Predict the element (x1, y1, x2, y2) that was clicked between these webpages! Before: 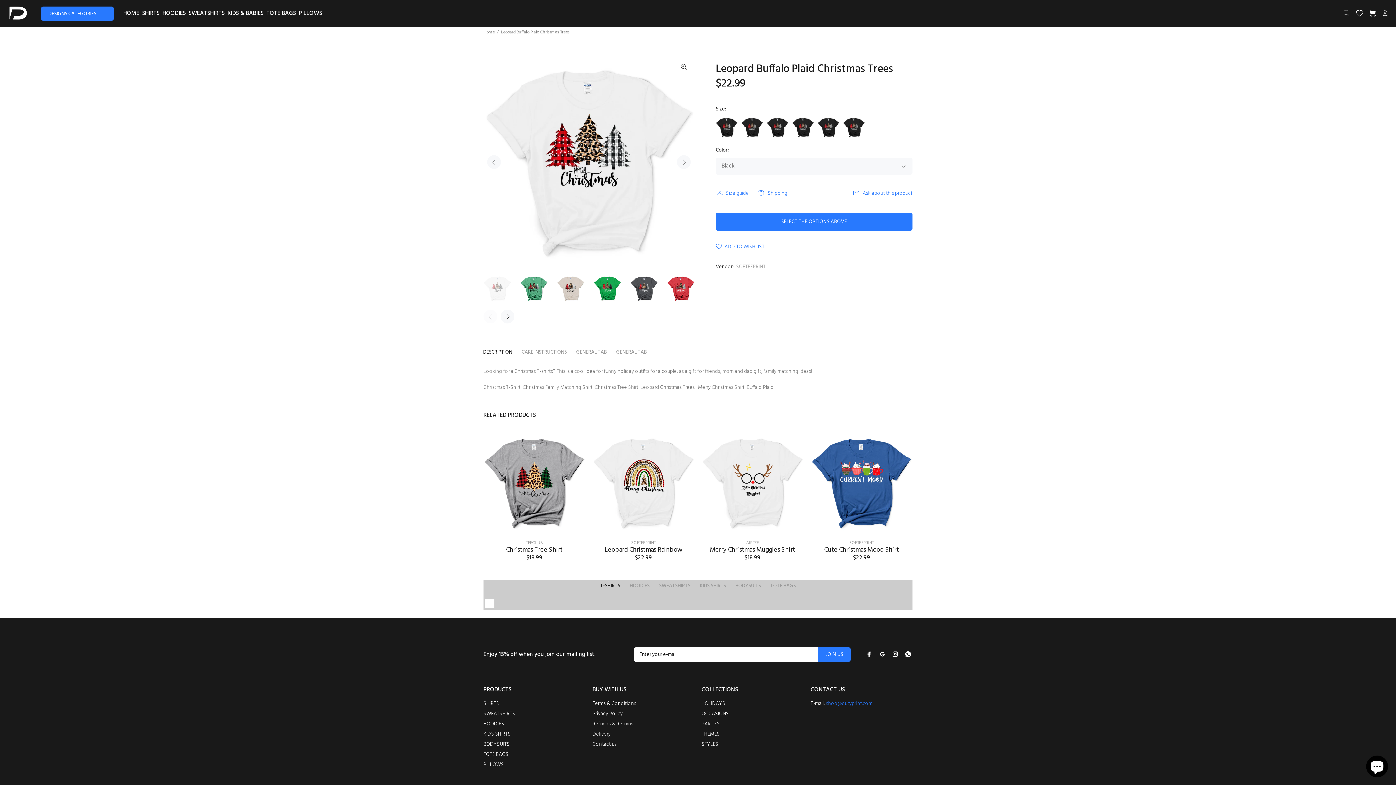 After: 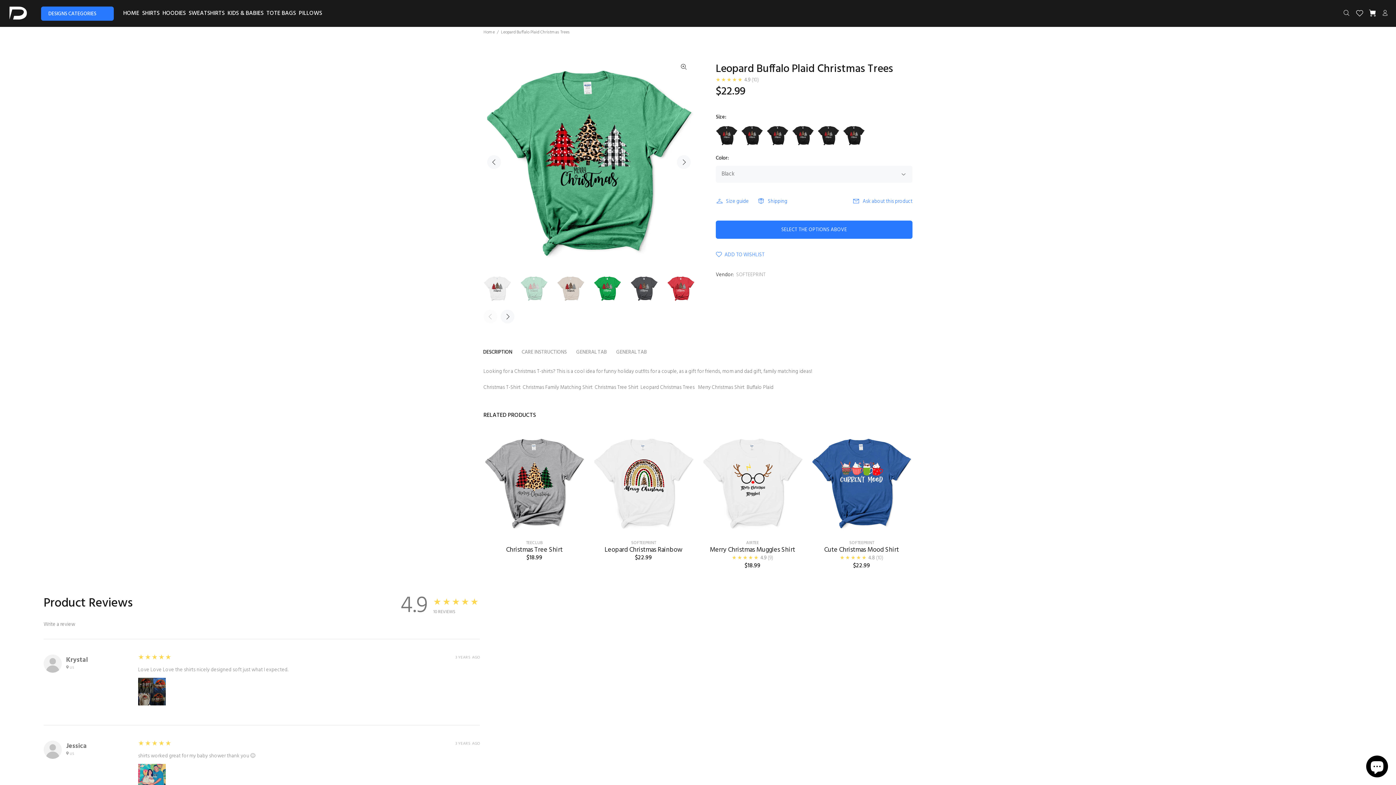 Action: bbox: (520, 274, 548, 302)